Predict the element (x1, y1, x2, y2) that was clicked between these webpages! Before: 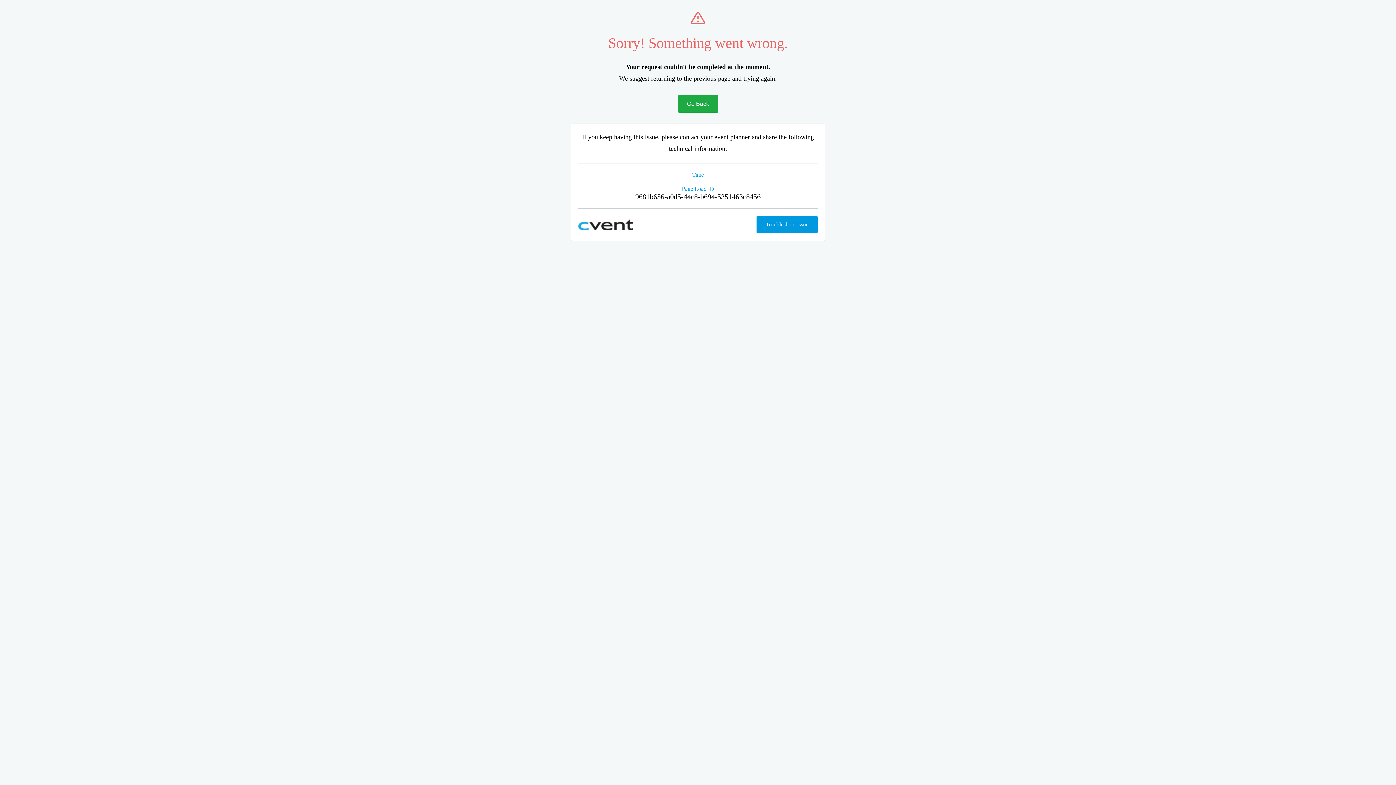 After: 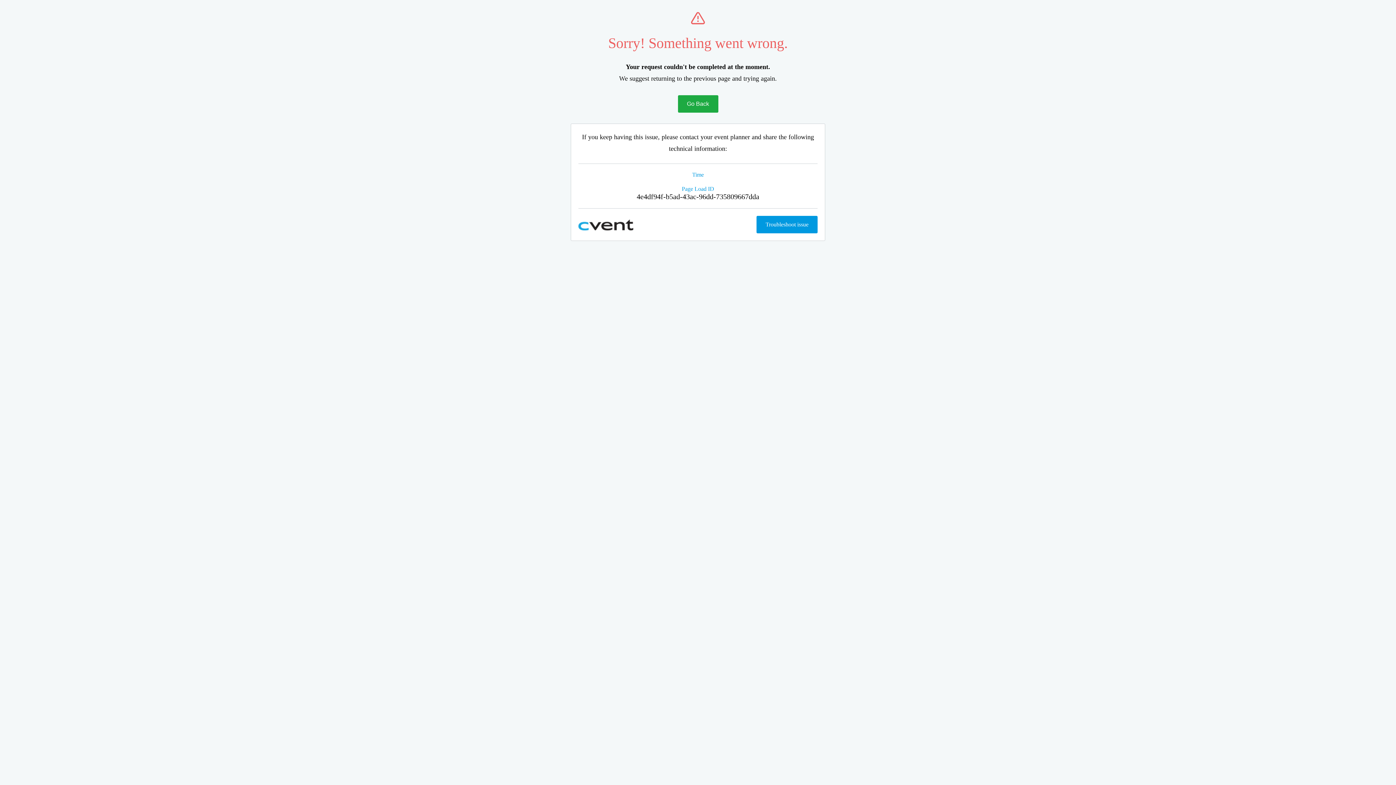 Action: label: Go Back bbox: (678, 95, 718, 112)